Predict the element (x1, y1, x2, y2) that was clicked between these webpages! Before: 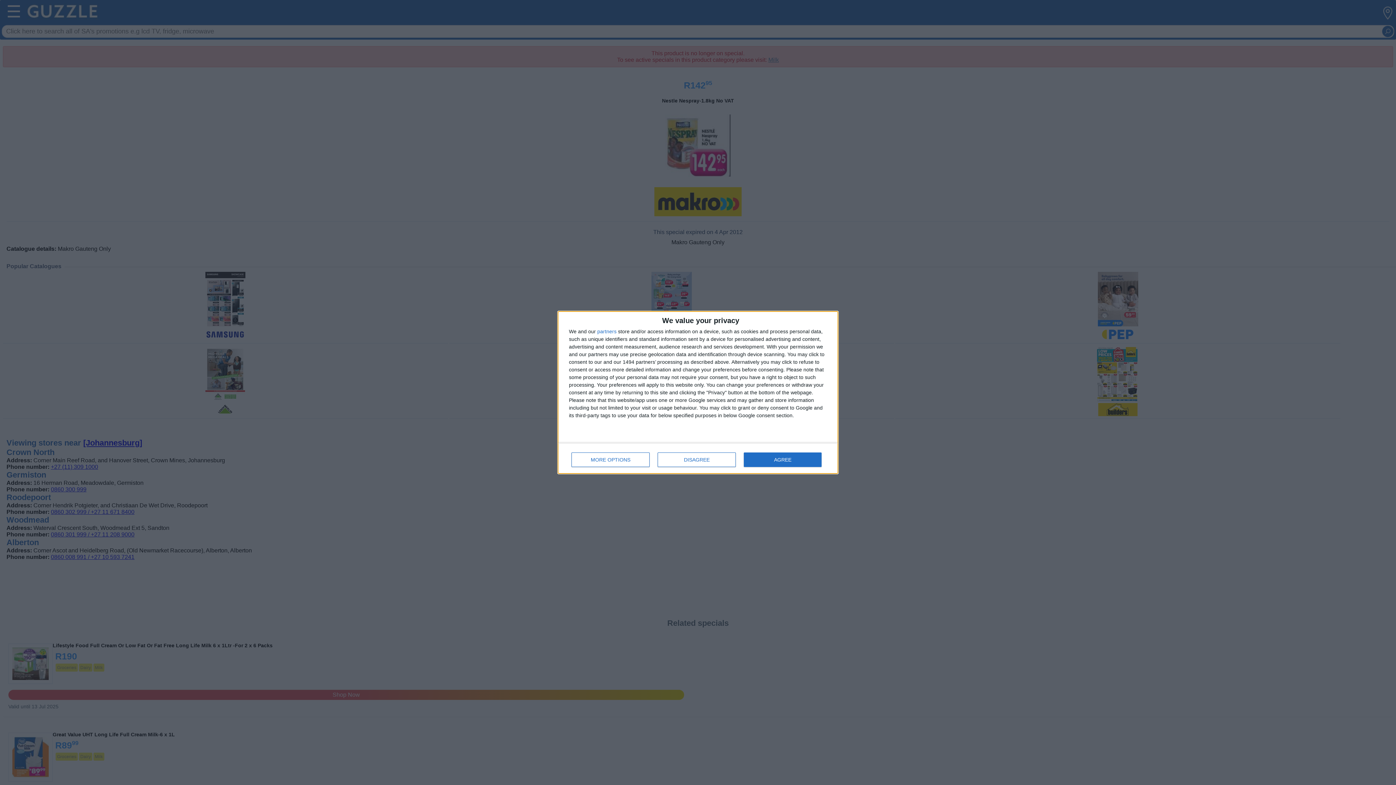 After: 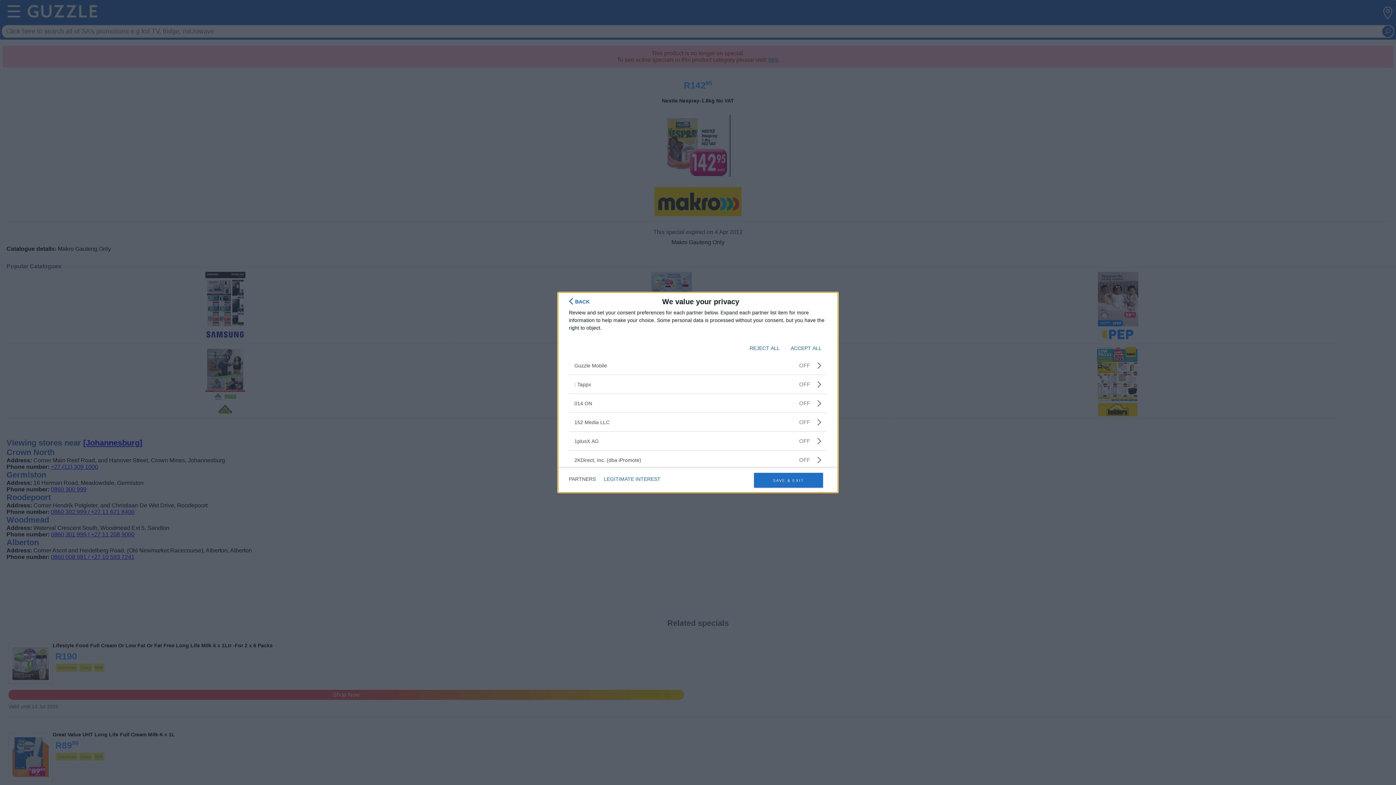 Action: bbox: (597, 329, 616, 334) label: partners